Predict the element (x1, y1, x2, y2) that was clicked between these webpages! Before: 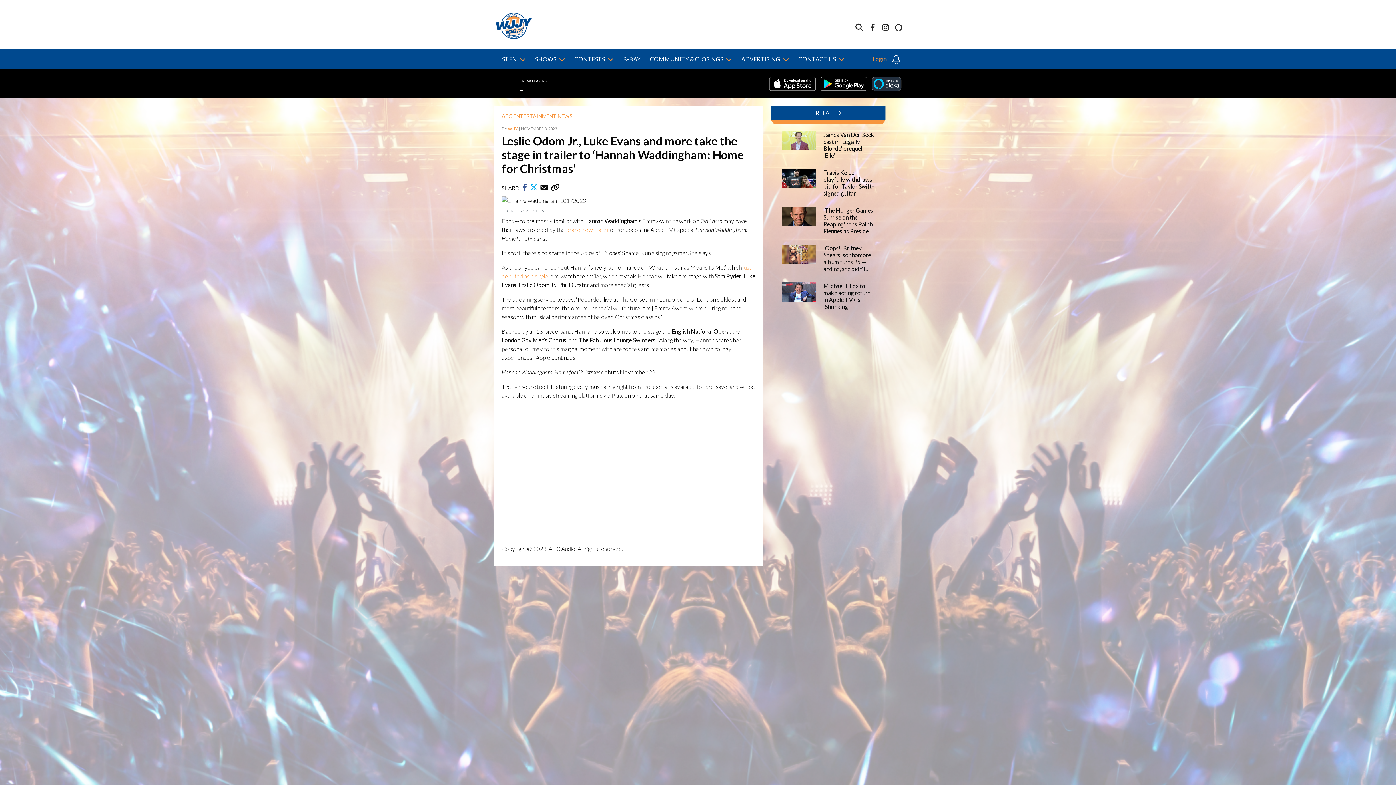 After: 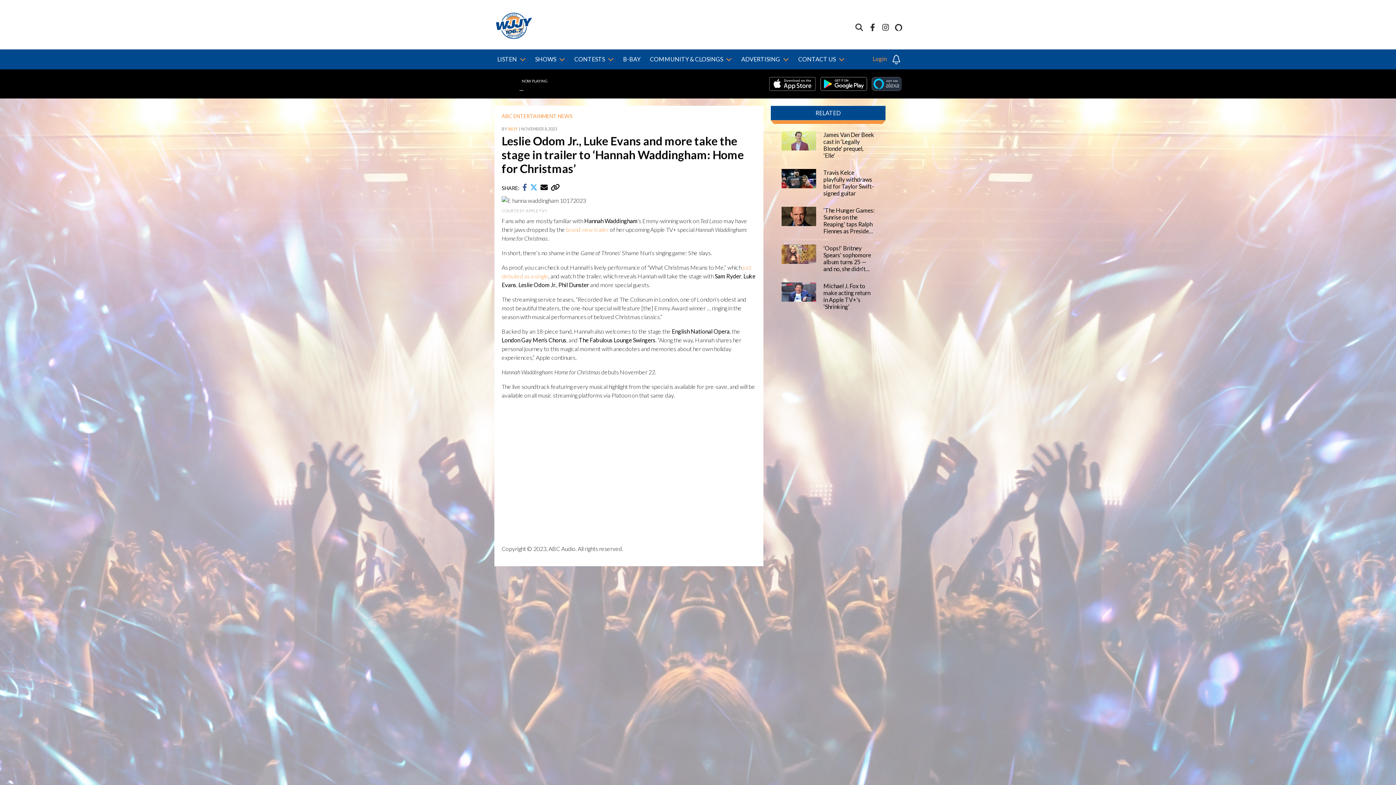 Action: bbox: (530, 185, 538, 191) label:  